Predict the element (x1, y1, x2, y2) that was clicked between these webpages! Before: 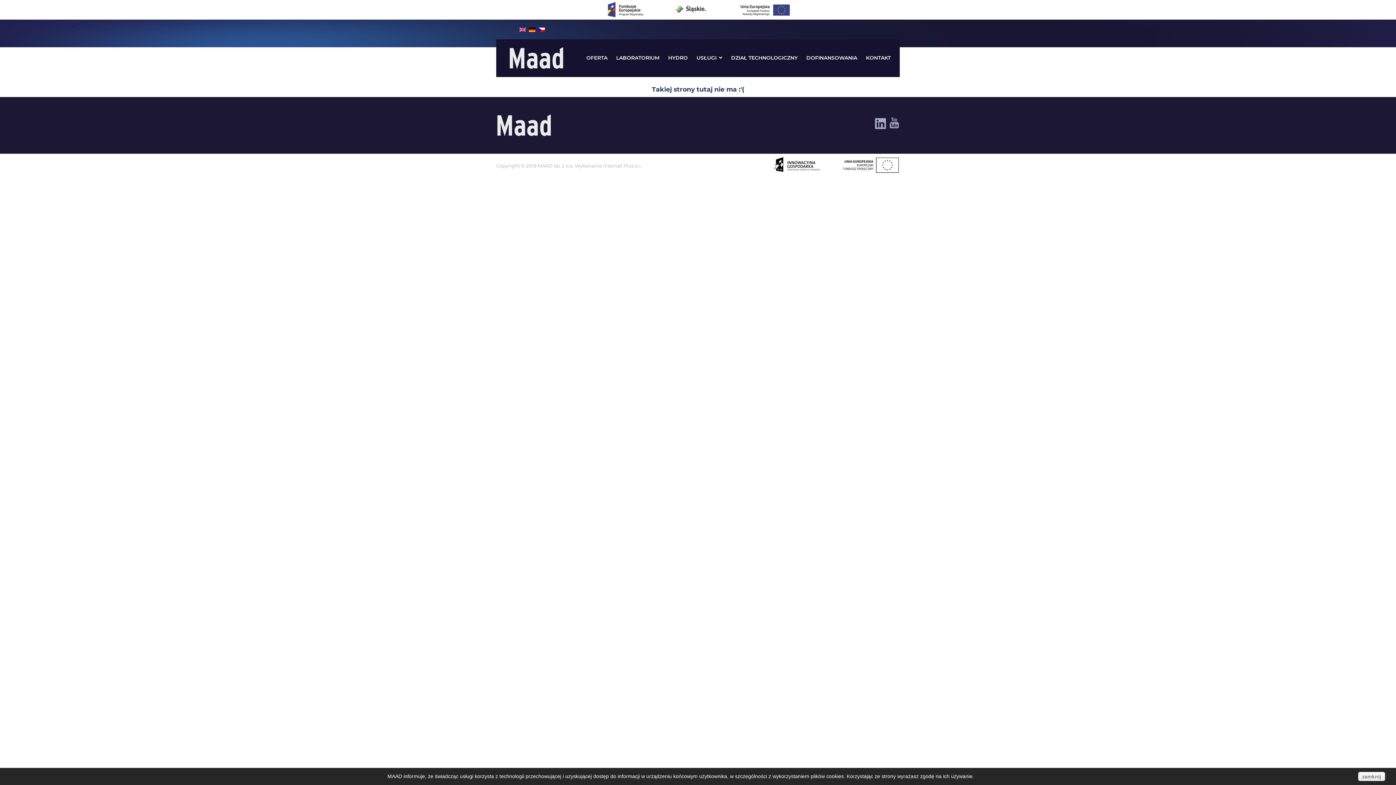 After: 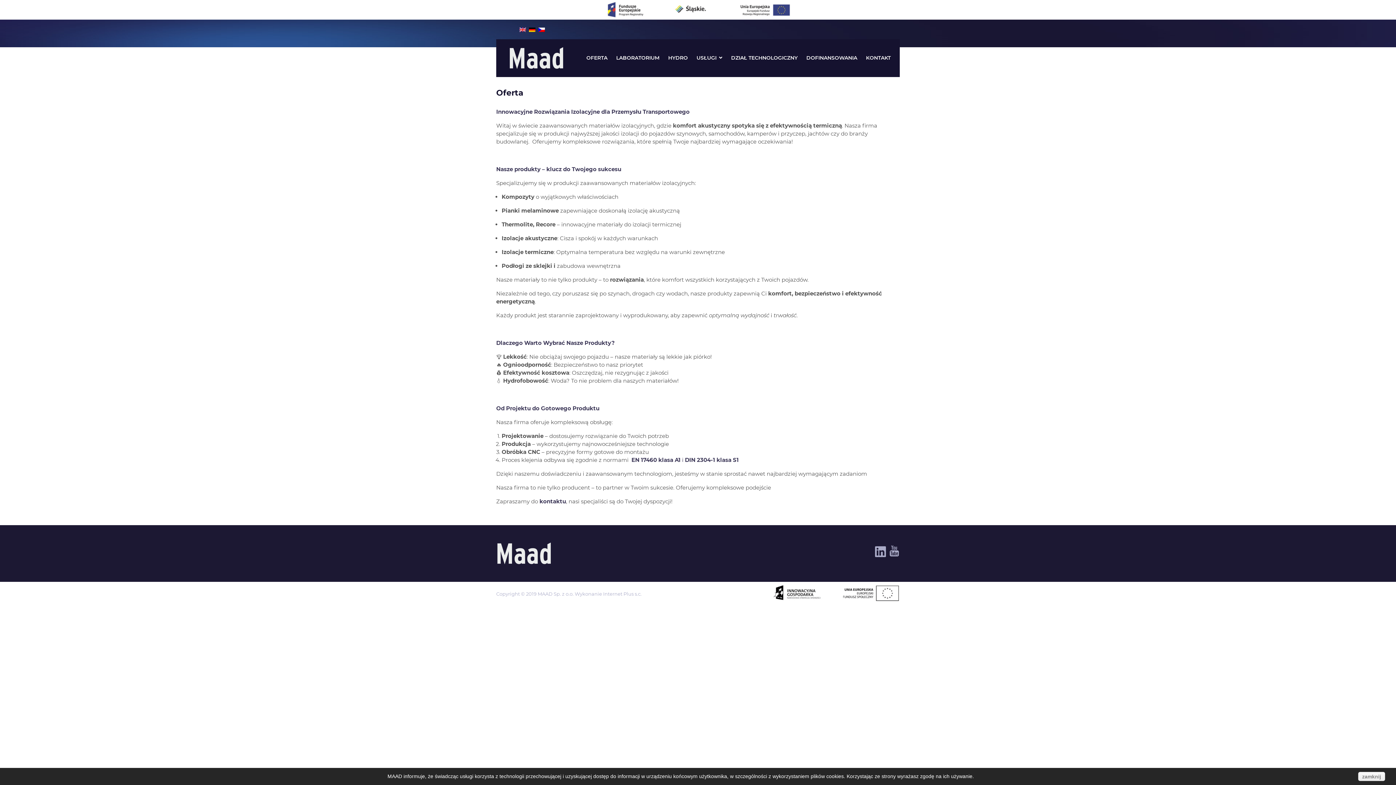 Action: label: OFERTA bbox: (582, 50, 611, 65)